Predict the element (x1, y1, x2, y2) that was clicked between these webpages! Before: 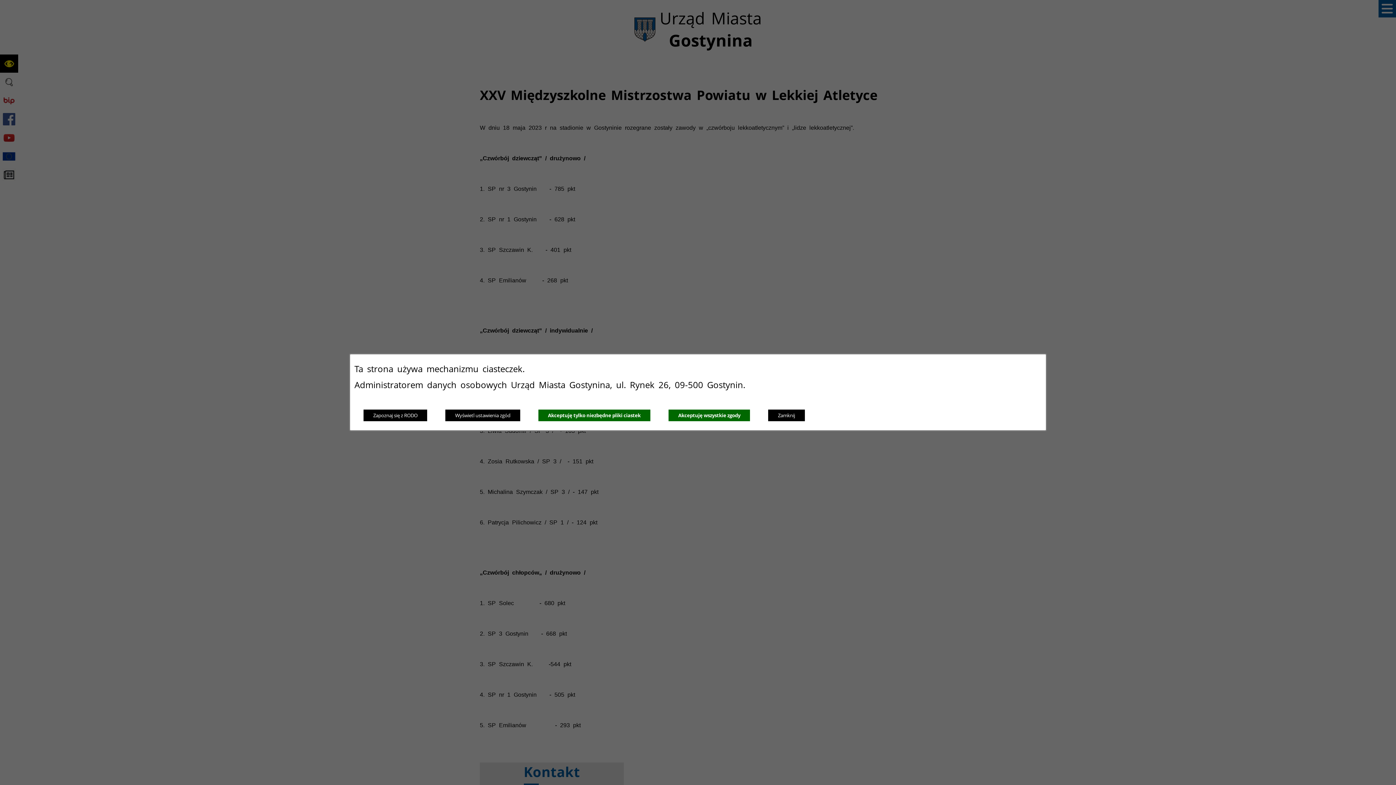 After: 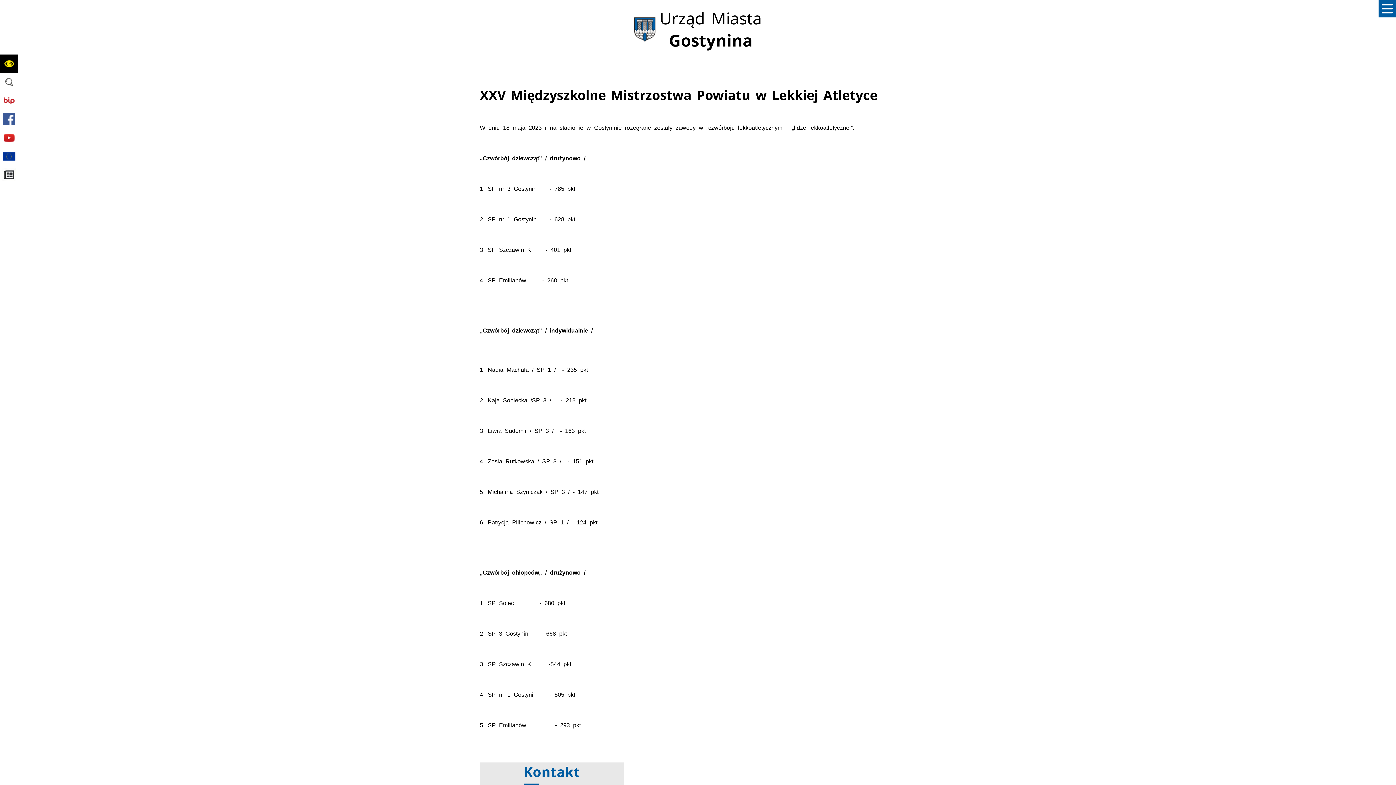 Action: label: Akceptuję wszystkie zgody bbox: (668, 409, 750, 421)